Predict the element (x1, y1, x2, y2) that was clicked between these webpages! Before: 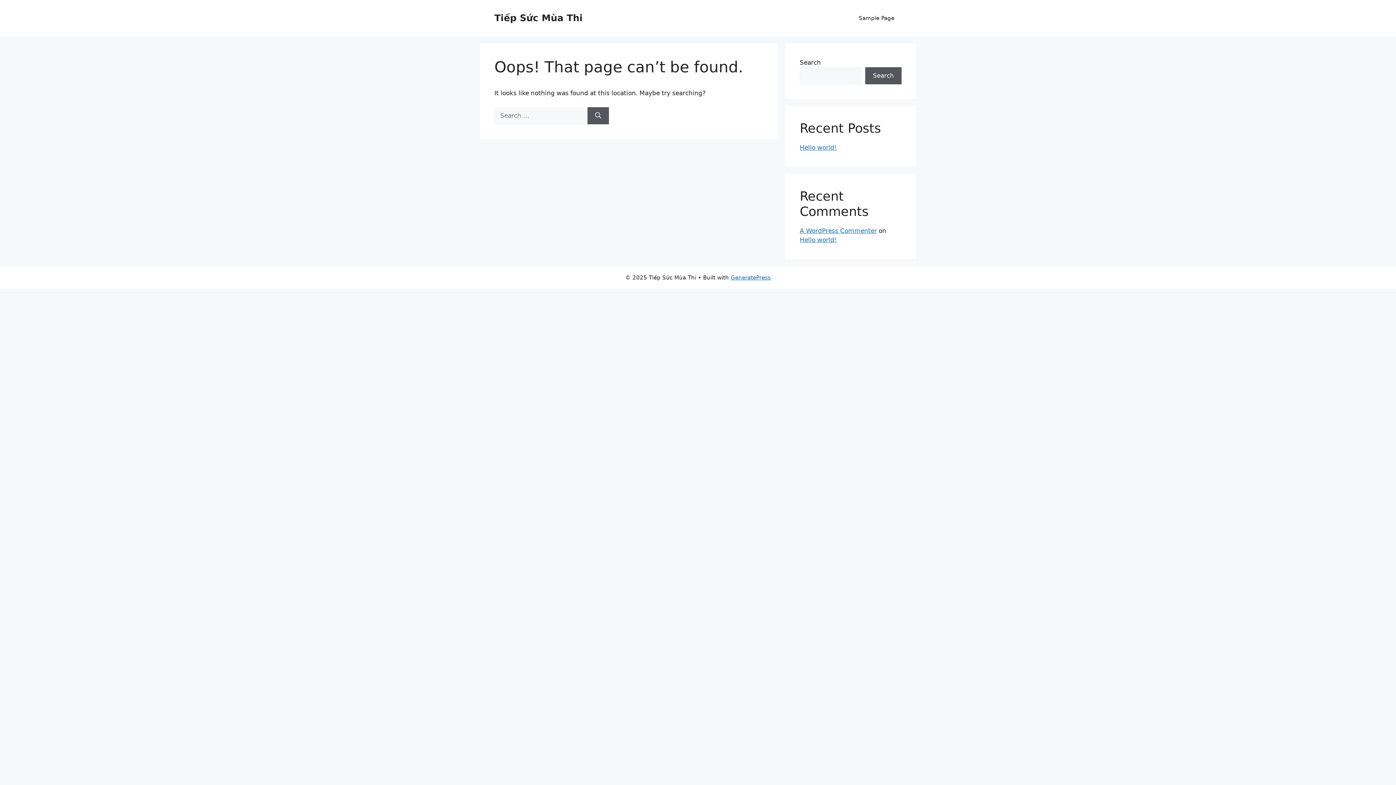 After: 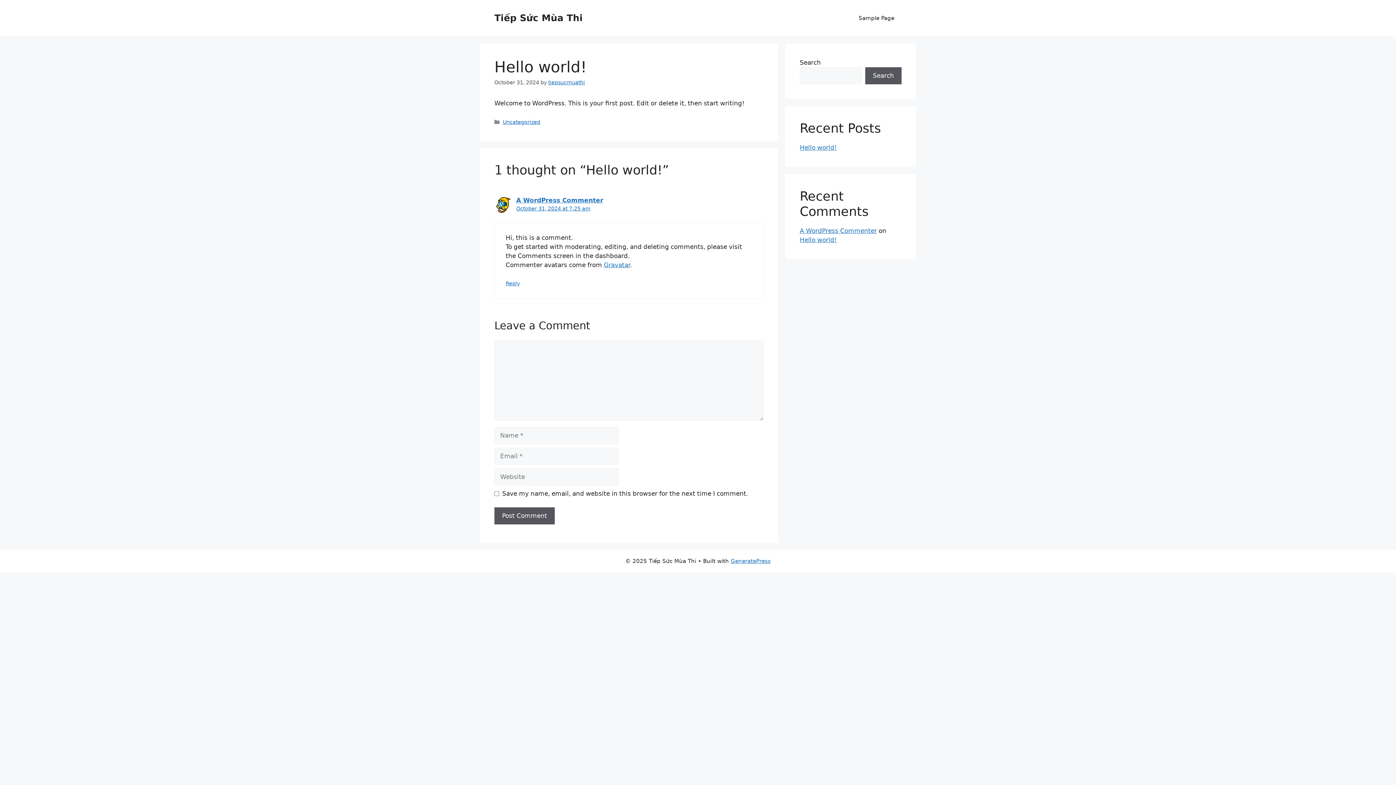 Action: label: Hello world! bbox: (800, 144, 837, 151)